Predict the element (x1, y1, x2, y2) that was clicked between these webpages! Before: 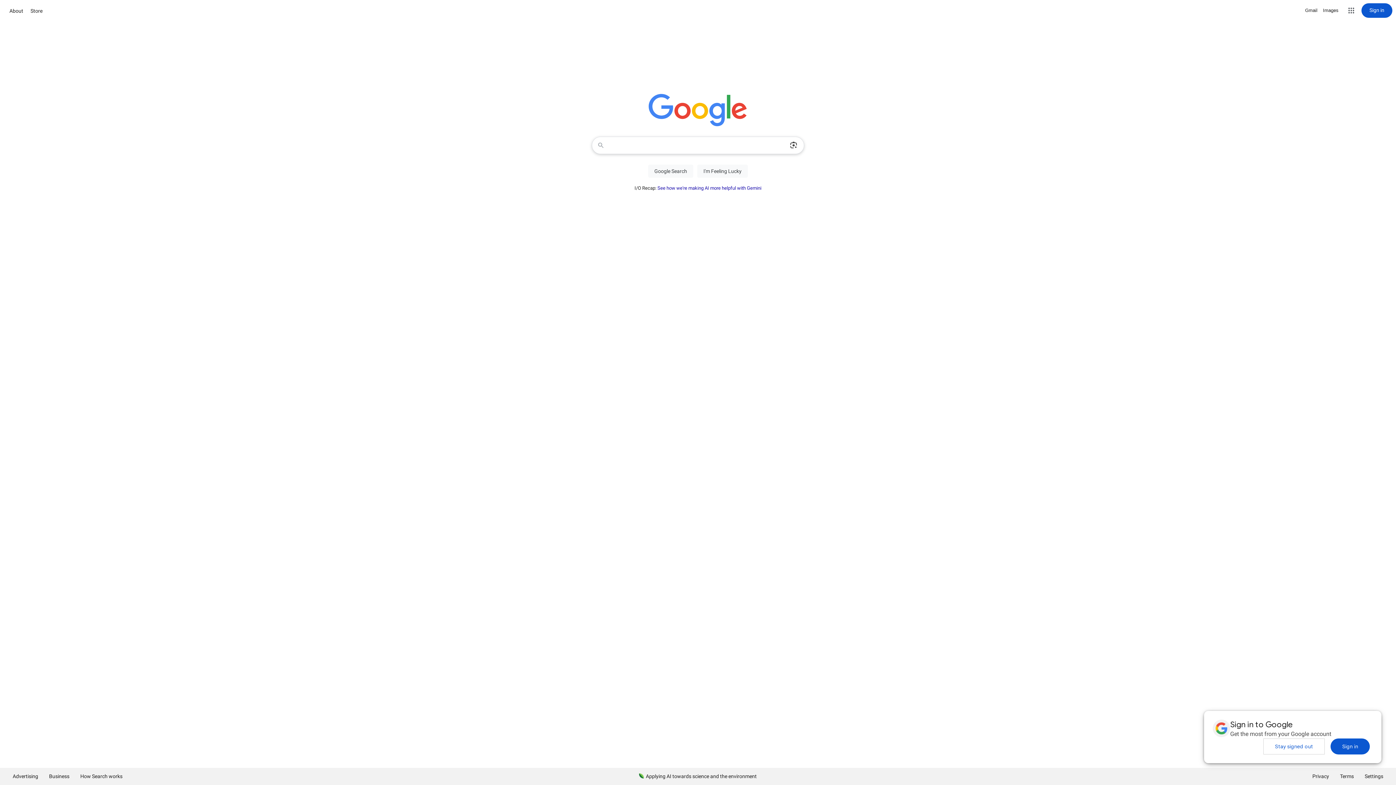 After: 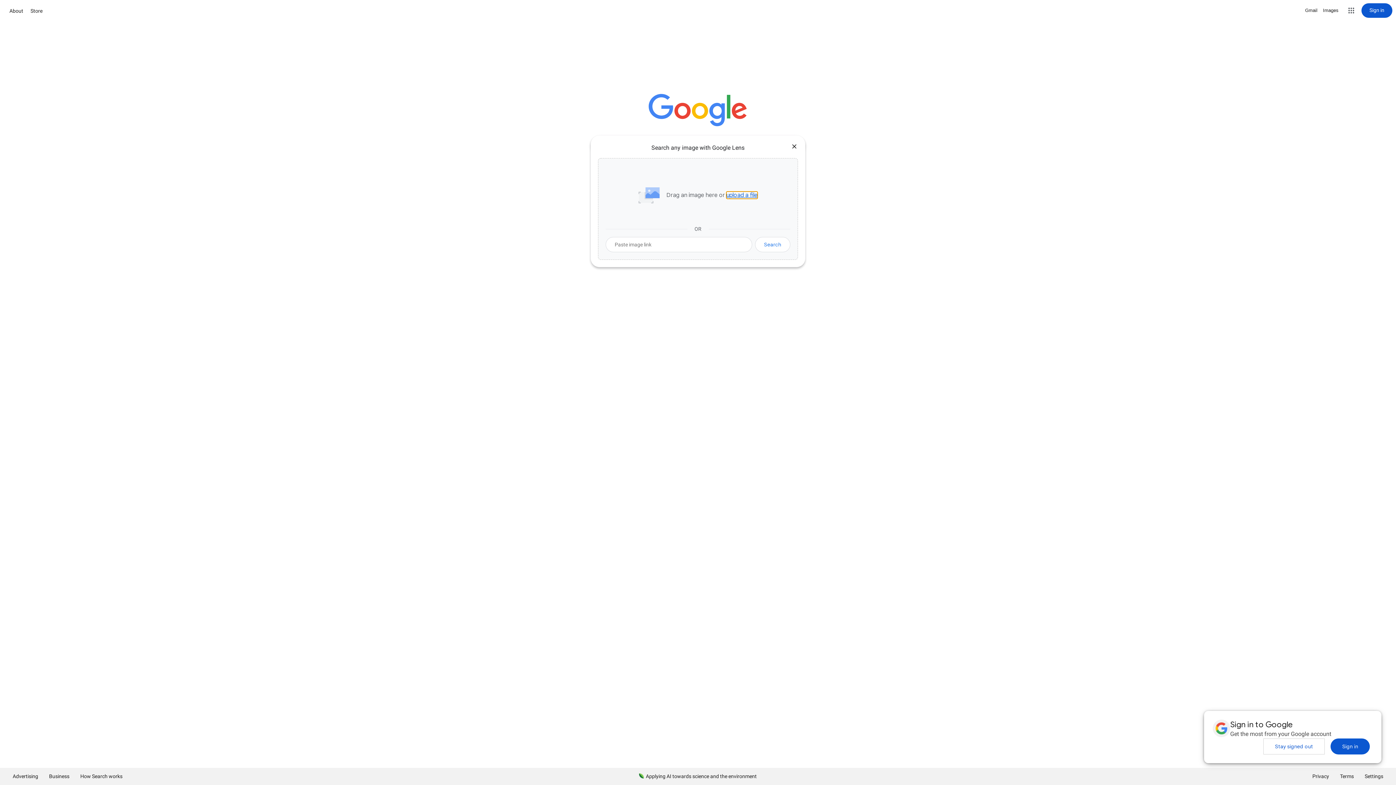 Action: bbox: (786, 137, 801, 153) label: Search by image